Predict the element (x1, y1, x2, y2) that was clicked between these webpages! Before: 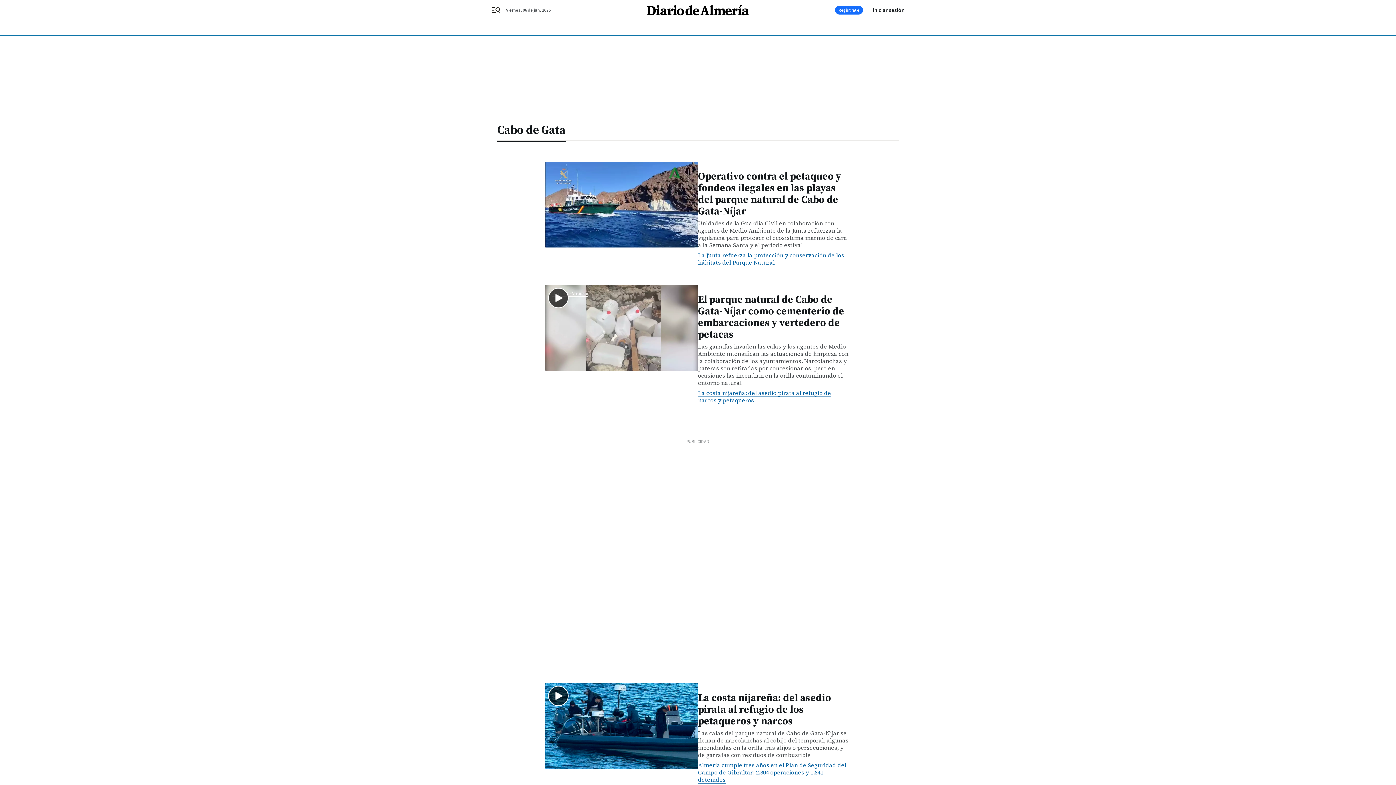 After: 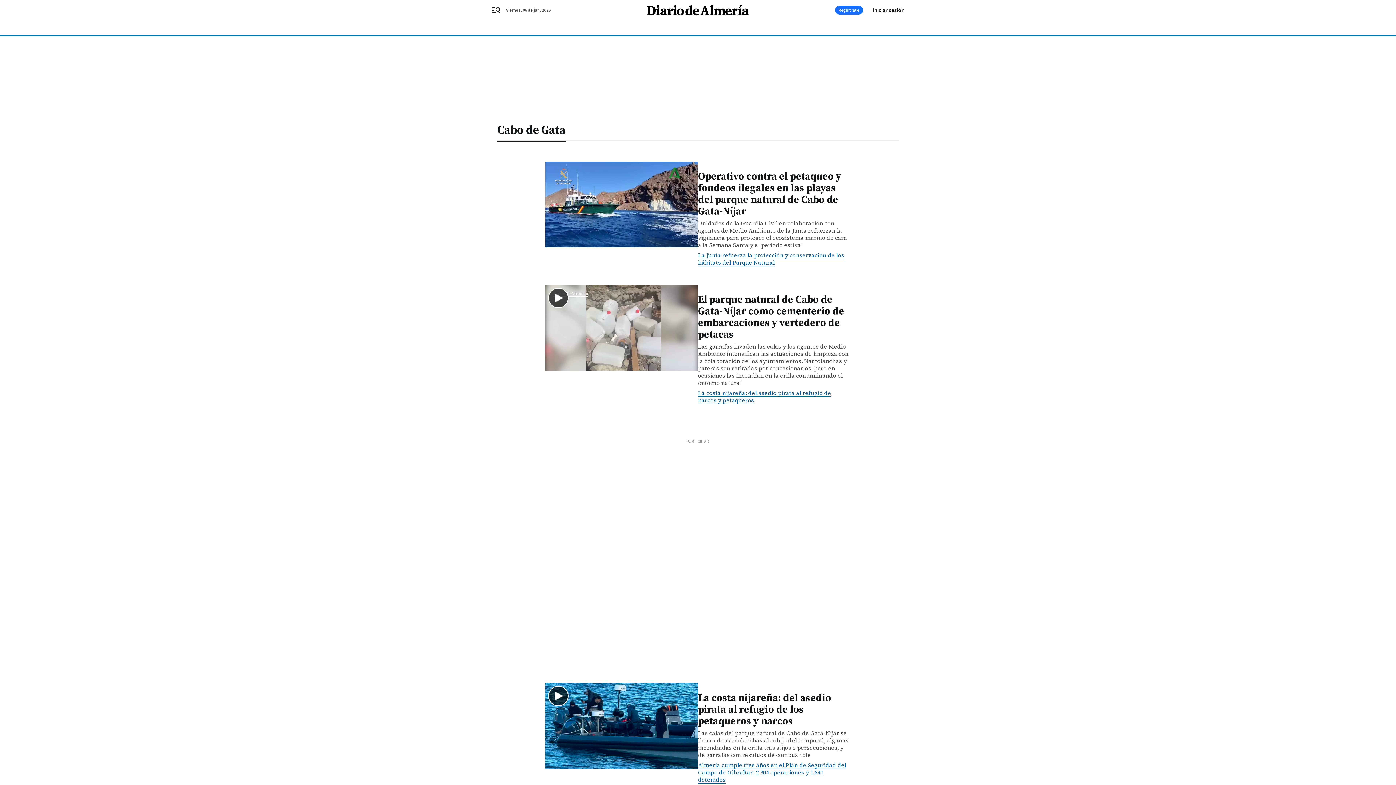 Action: bbox: (497, 116, 898, 140) label: Cabo de Gata